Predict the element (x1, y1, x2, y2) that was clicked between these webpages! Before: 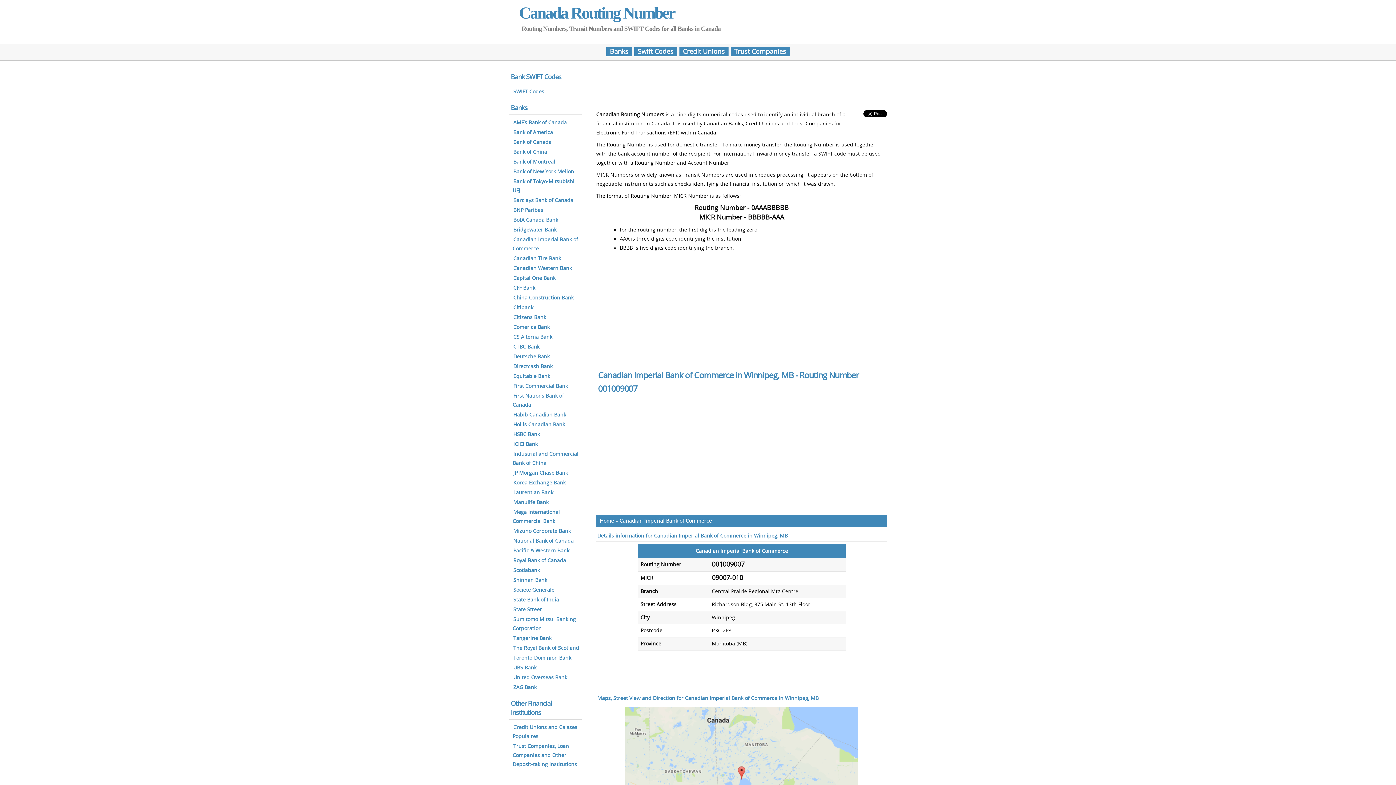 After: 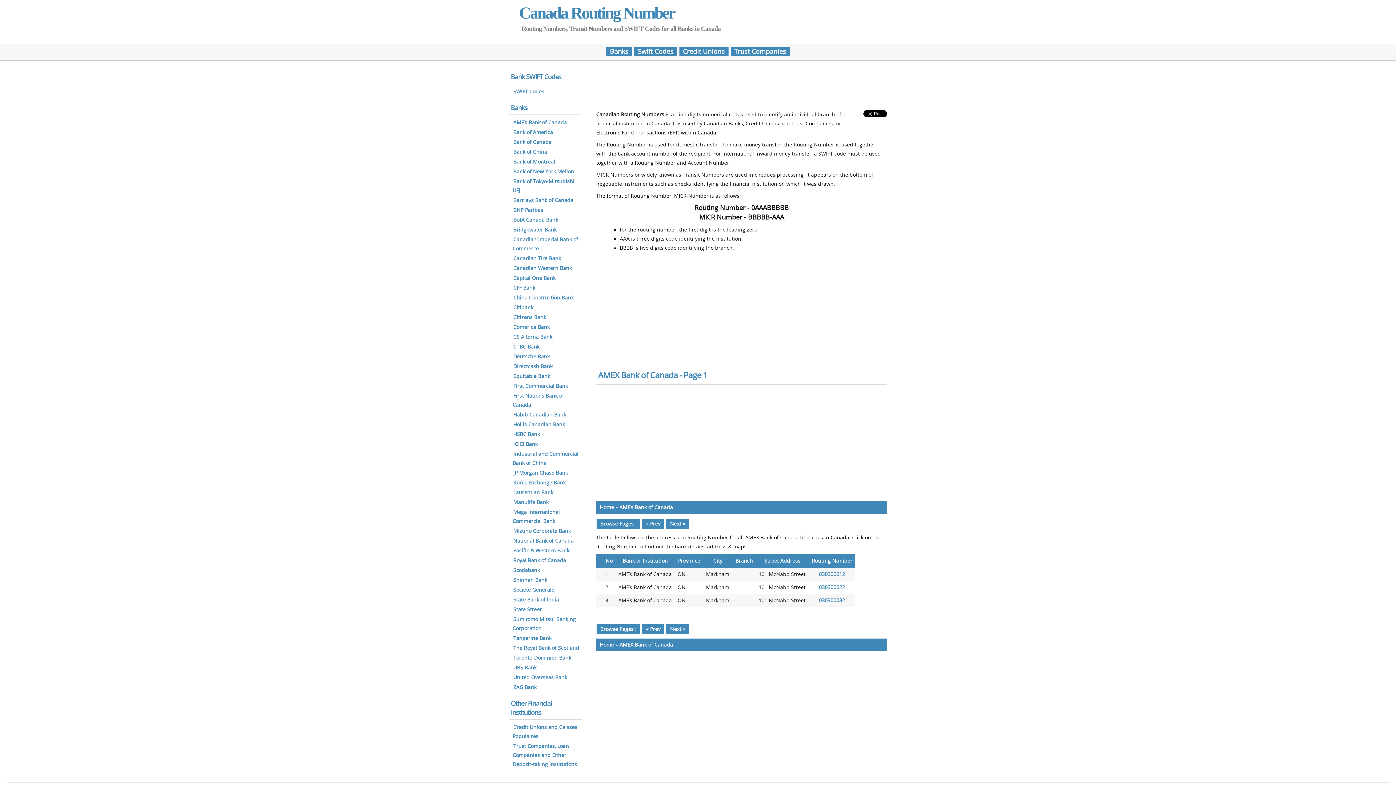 Action: label: AMEX Bank of Canada bbox: (512, 118, 567, 126)